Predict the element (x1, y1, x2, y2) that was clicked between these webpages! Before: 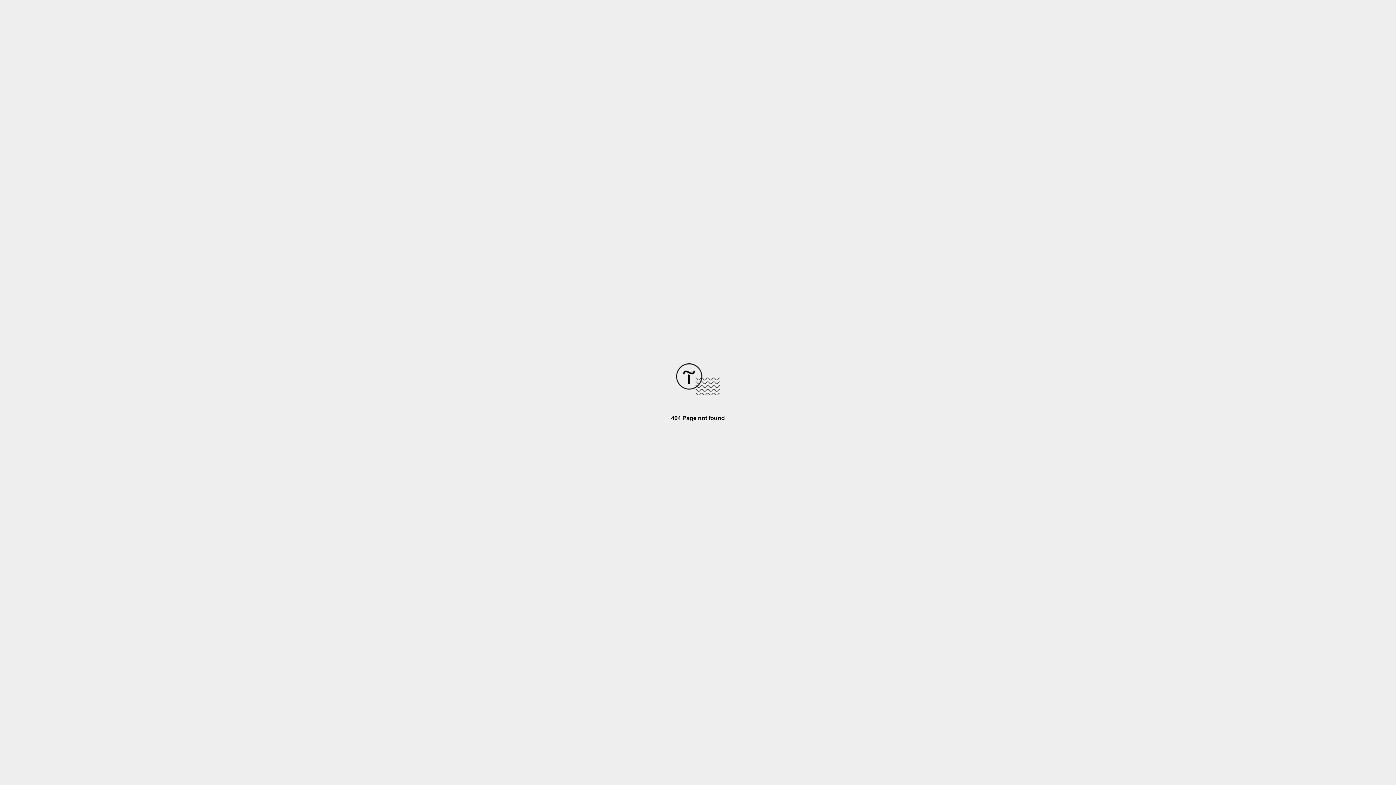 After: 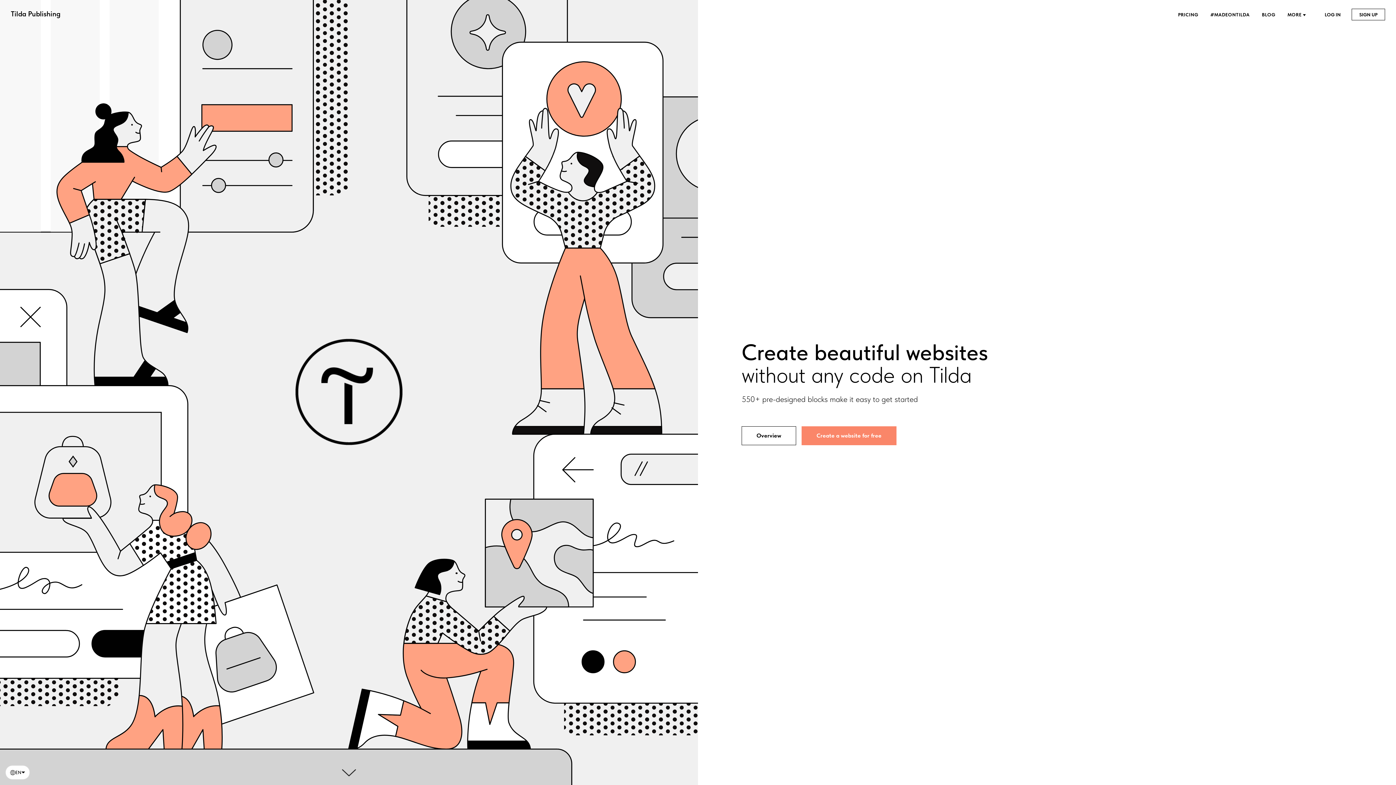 Action: bbox: (676, 390, 720, 396)